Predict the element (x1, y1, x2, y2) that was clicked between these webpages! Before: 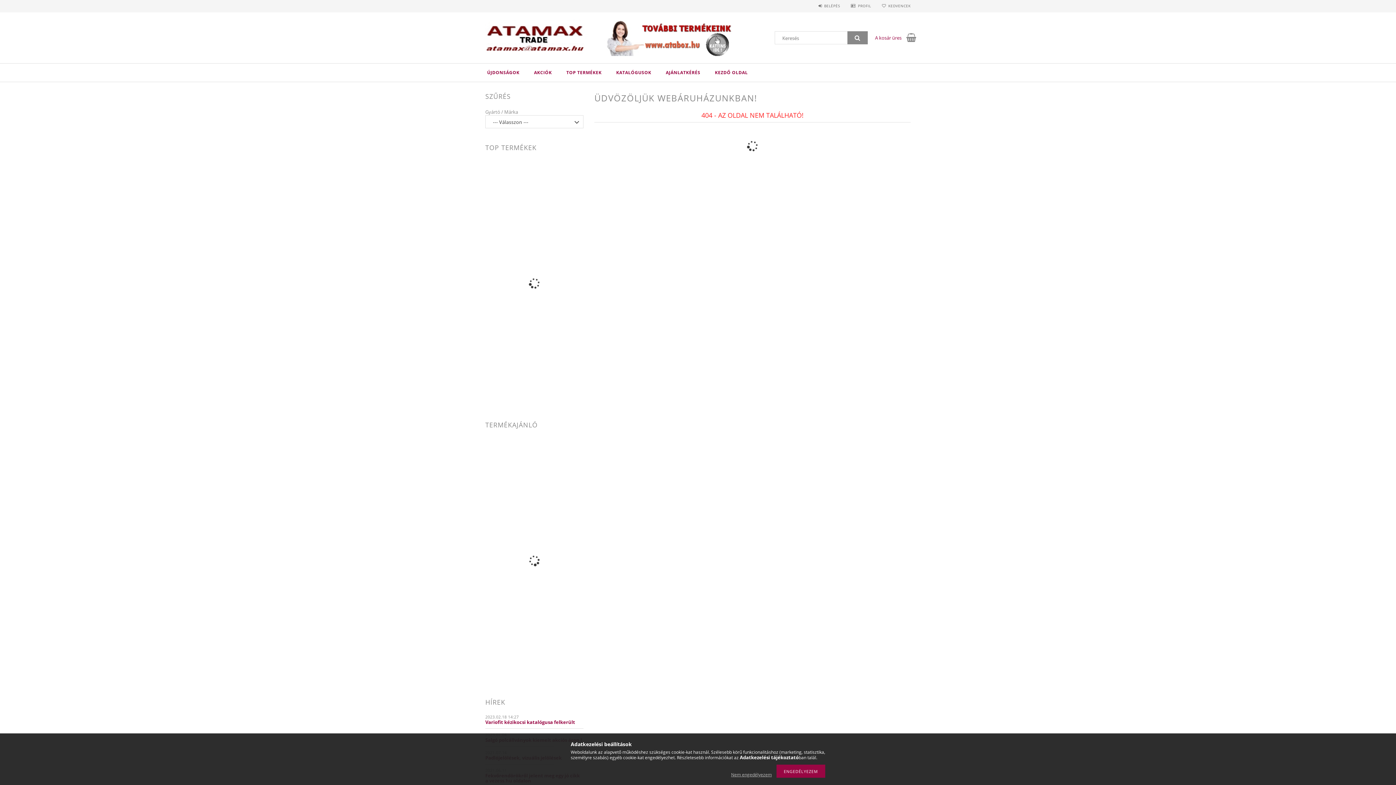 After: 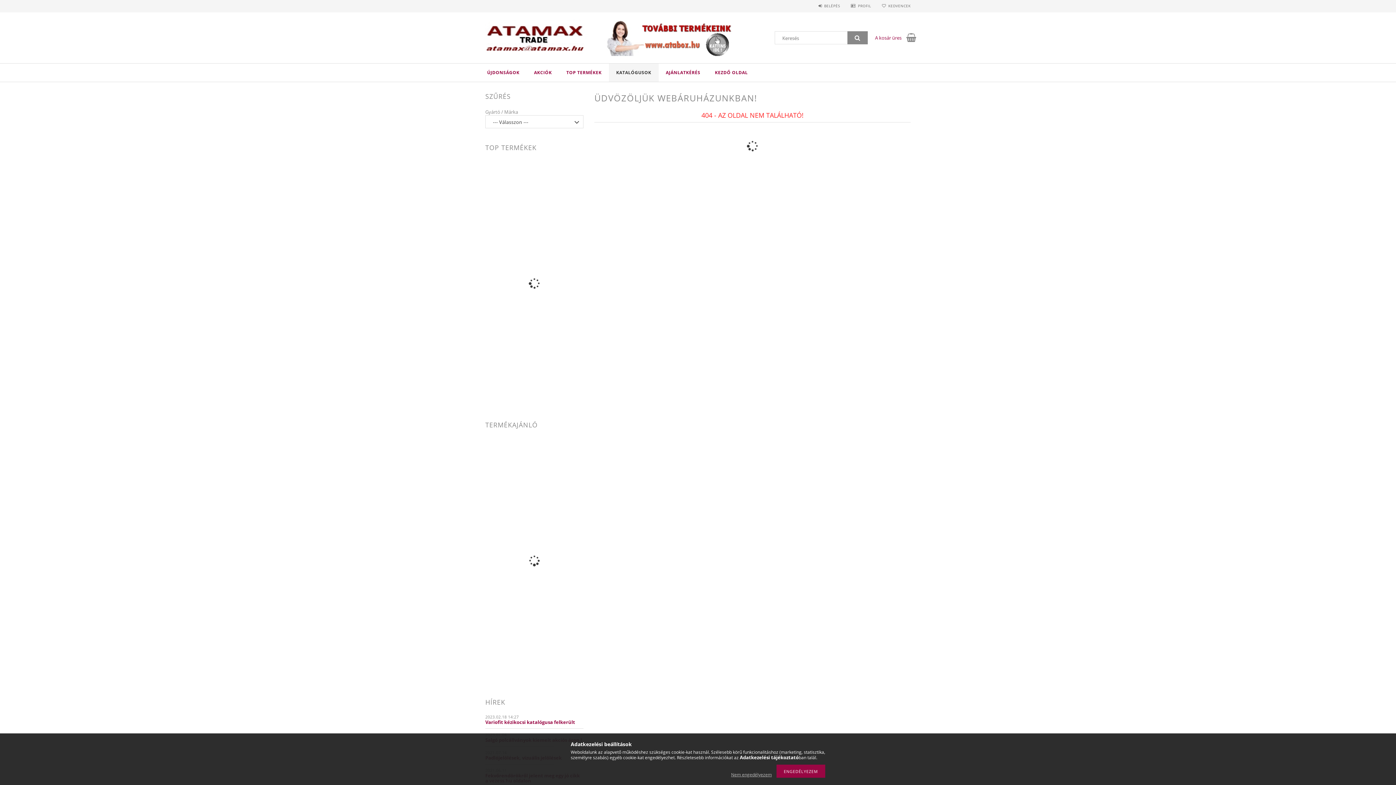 Action: label: KATALÓGUSOK bbox: (609, 63, 658, 81)